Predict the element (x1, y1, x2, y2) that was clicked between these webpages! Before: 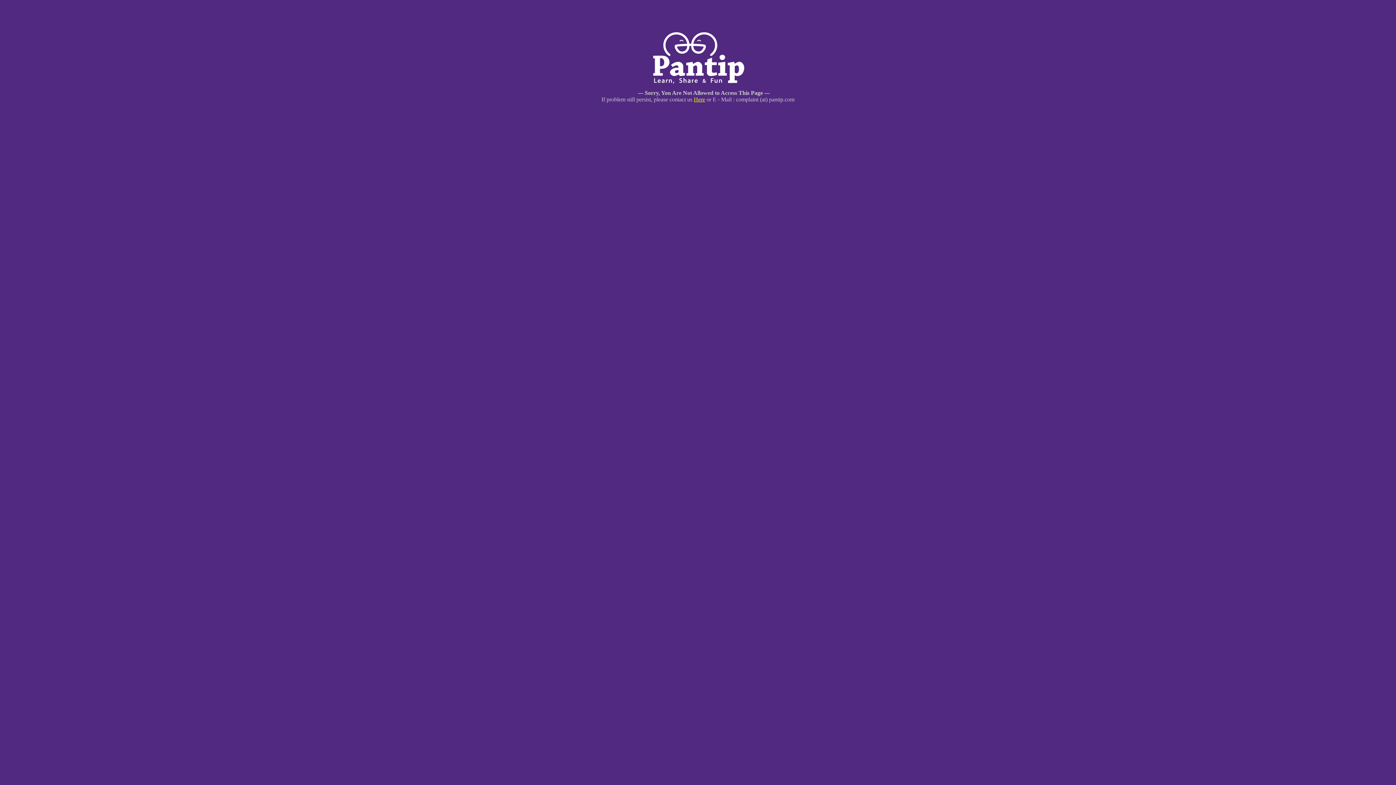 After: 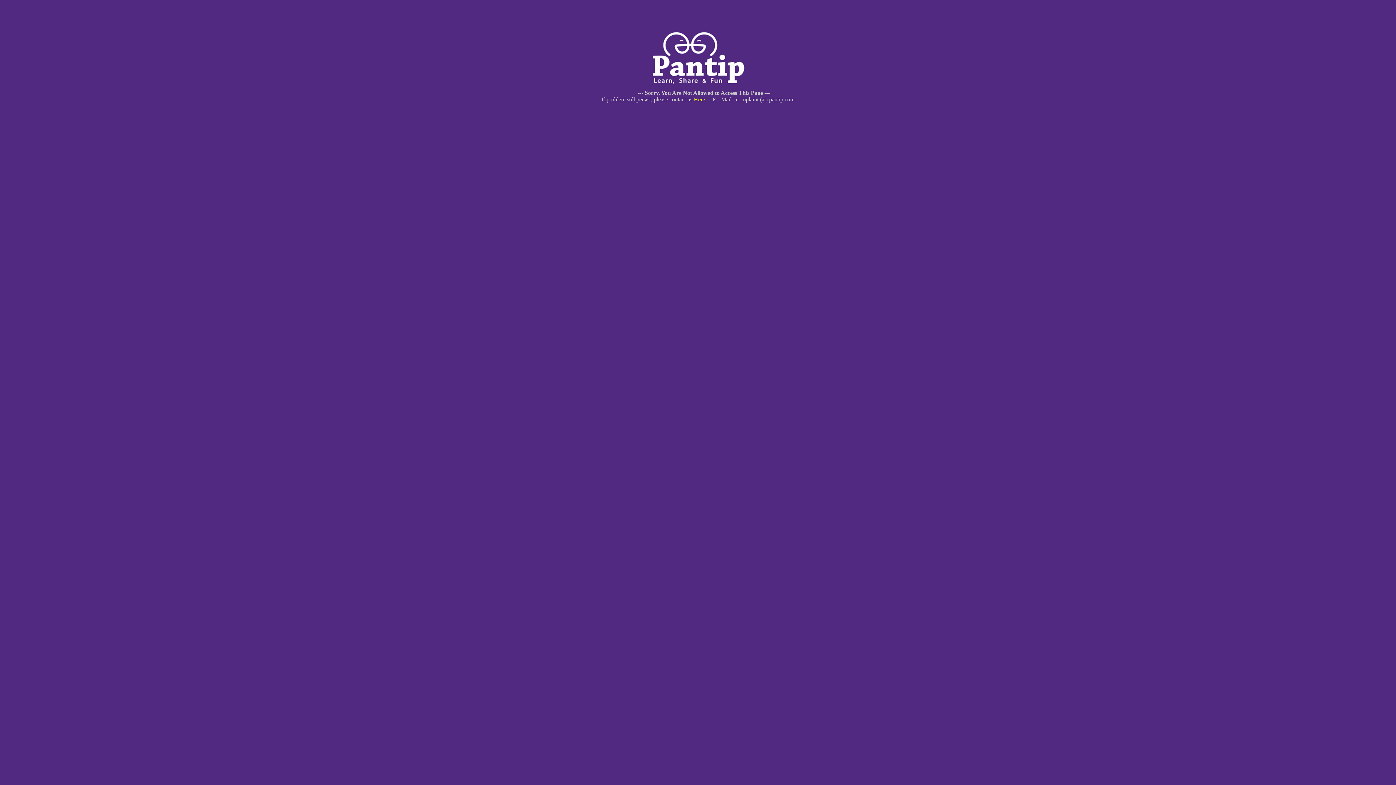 Action: bbox: (694, 96, 705, 102) label: Here